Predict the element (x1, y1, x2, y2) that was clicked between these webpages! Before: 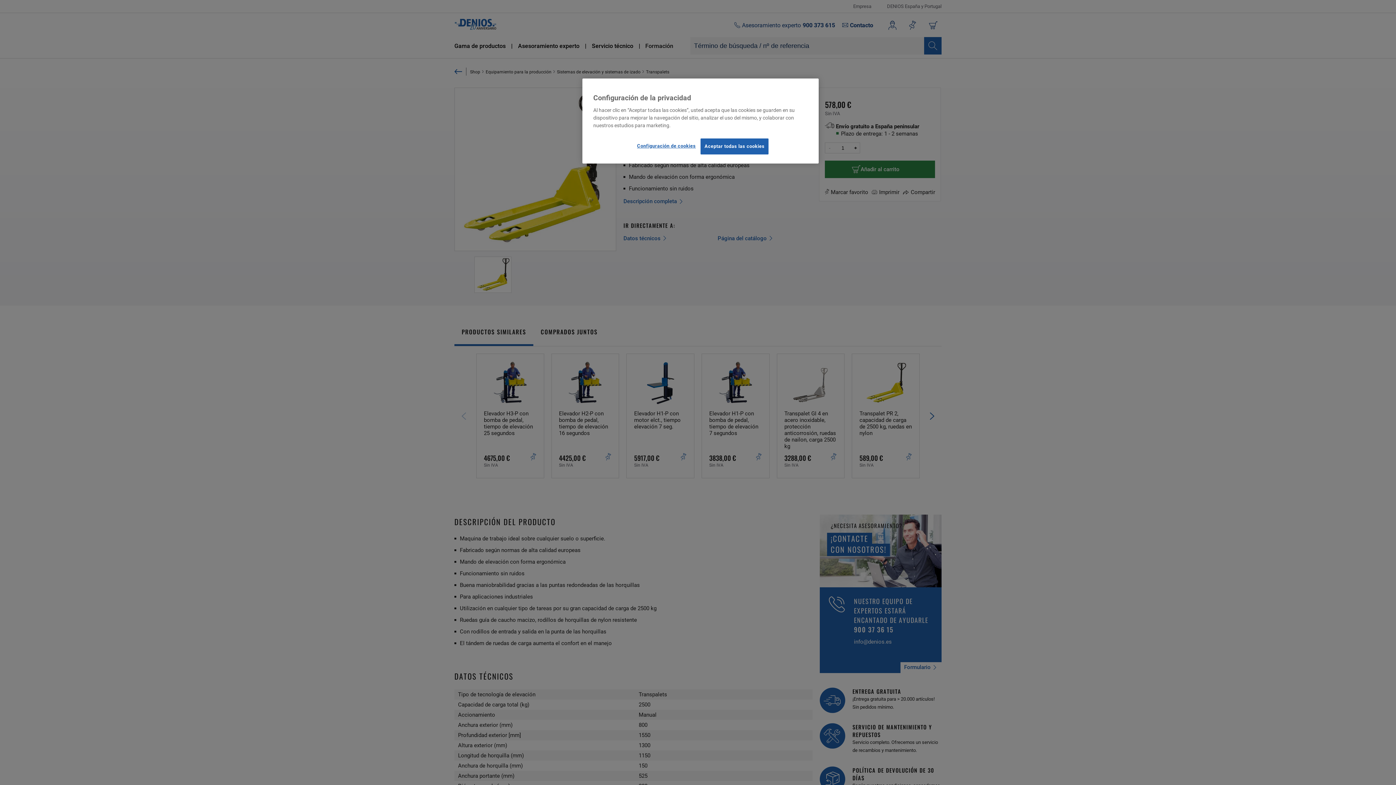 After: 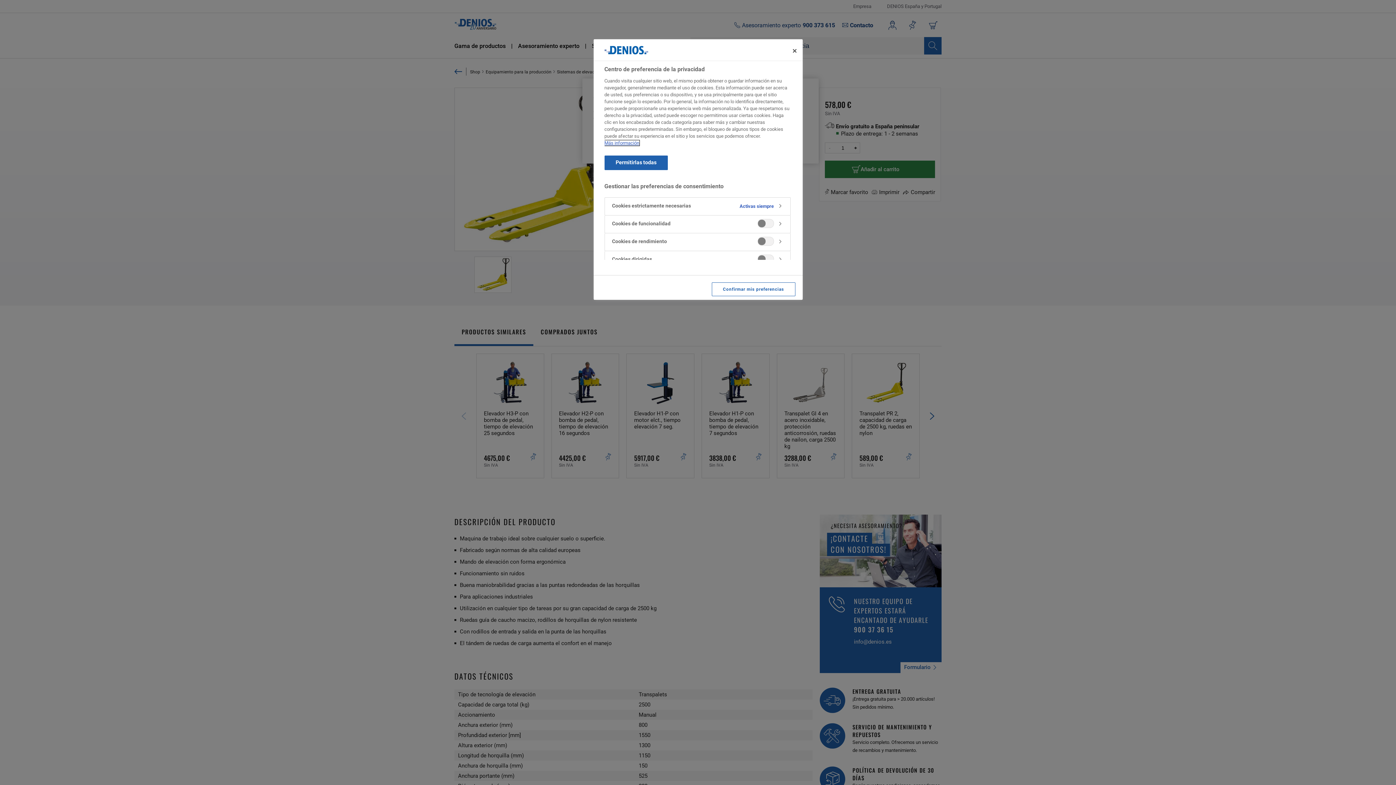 Action: bbox: (637, 138, 695, 153) label: Configuración de cookies